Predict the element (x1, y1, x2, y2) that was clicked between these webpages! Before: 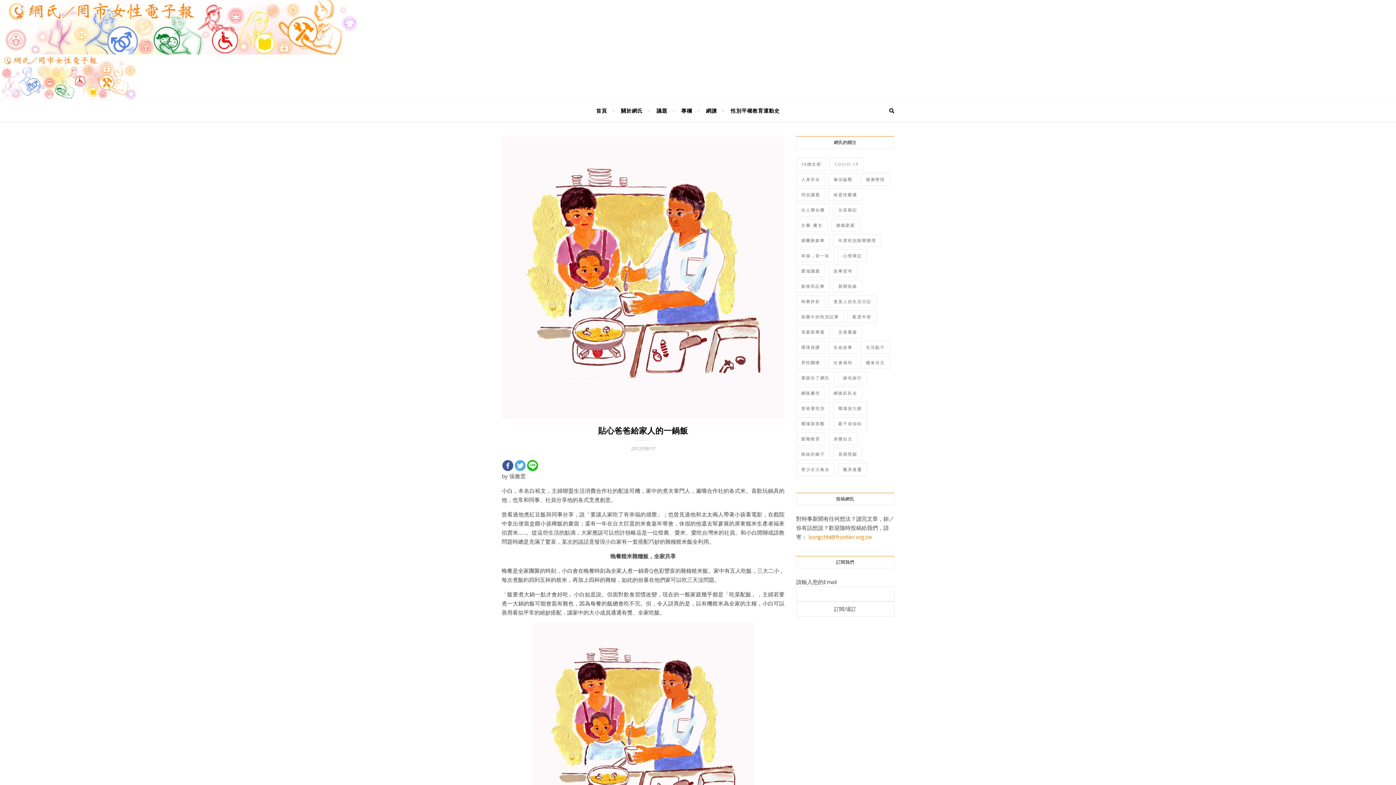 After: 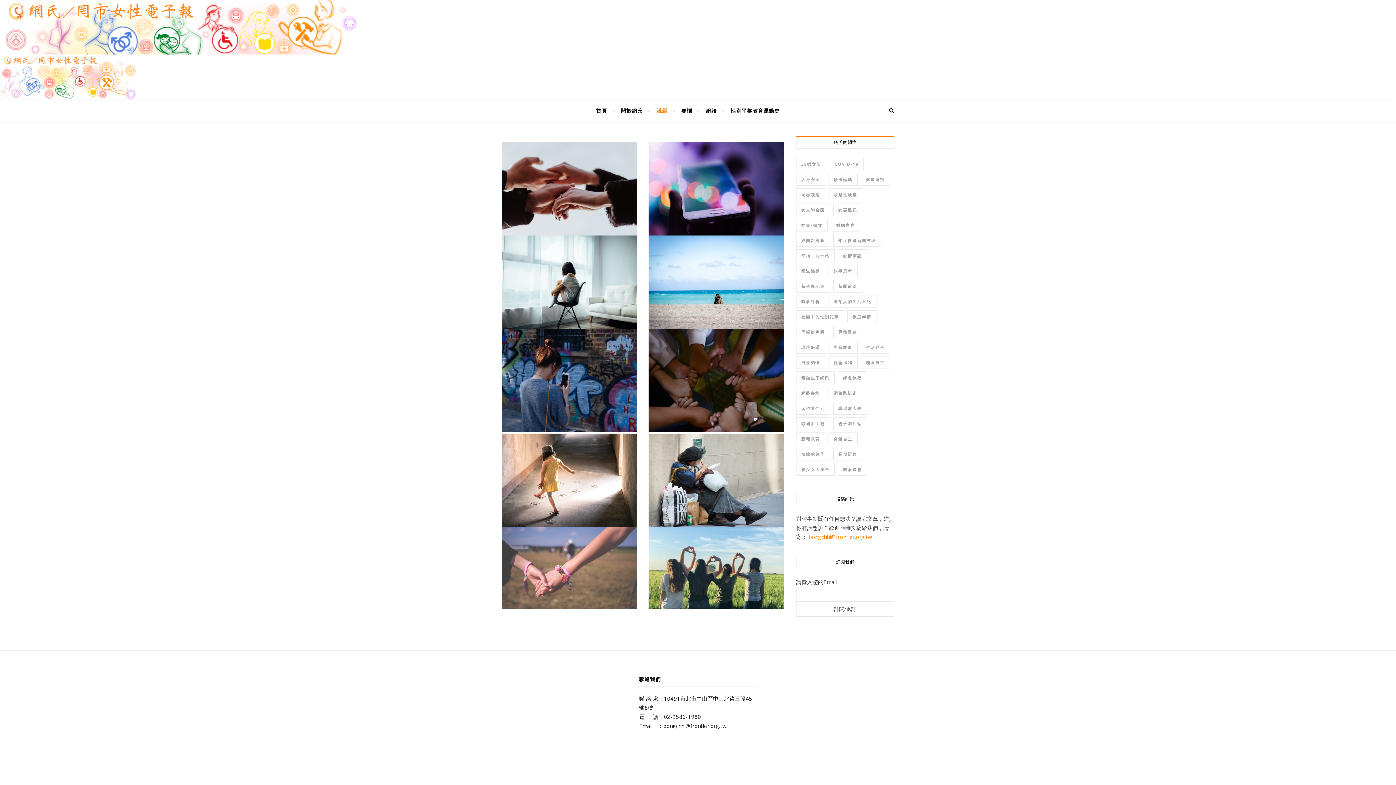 Action: bbox: (828, 356, 857, 369) label: 社會福利 (84 個項目)